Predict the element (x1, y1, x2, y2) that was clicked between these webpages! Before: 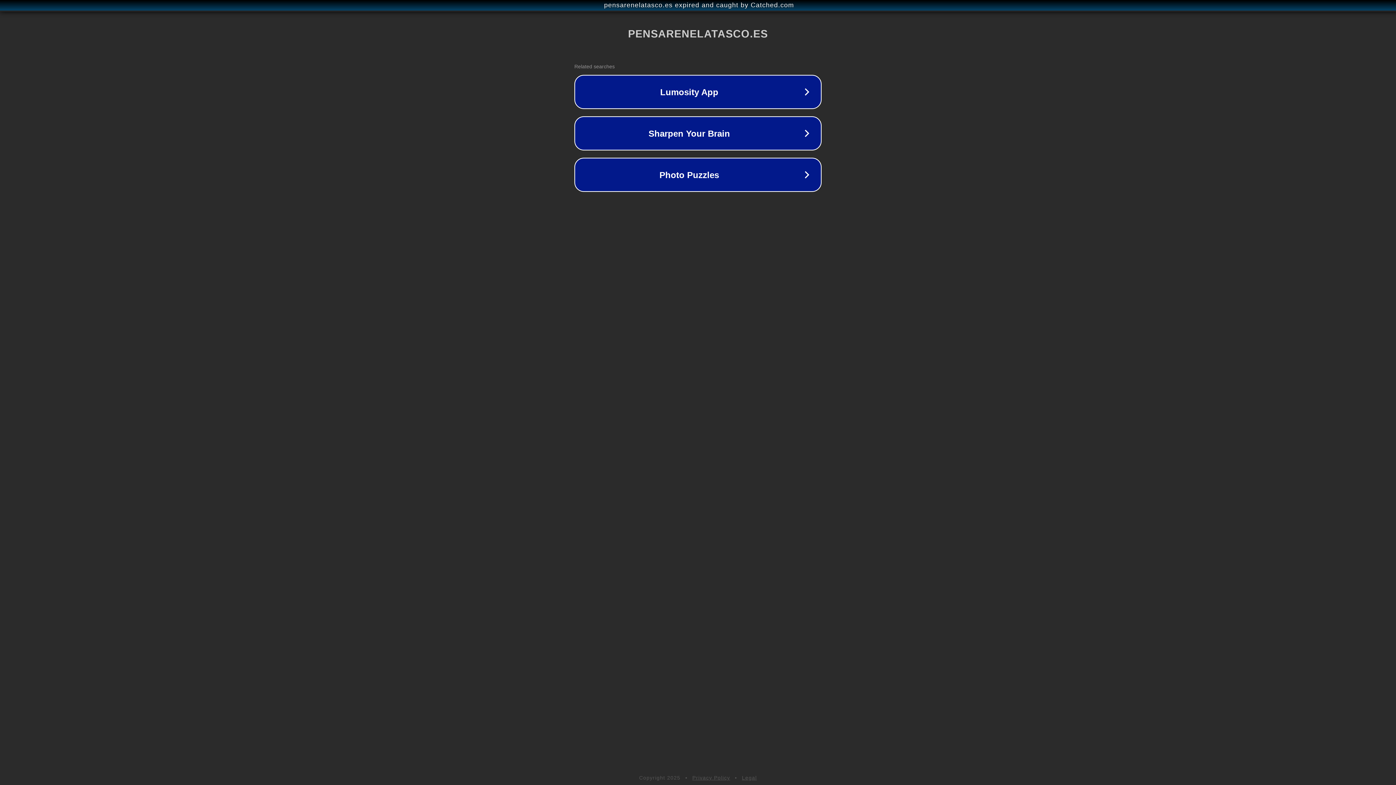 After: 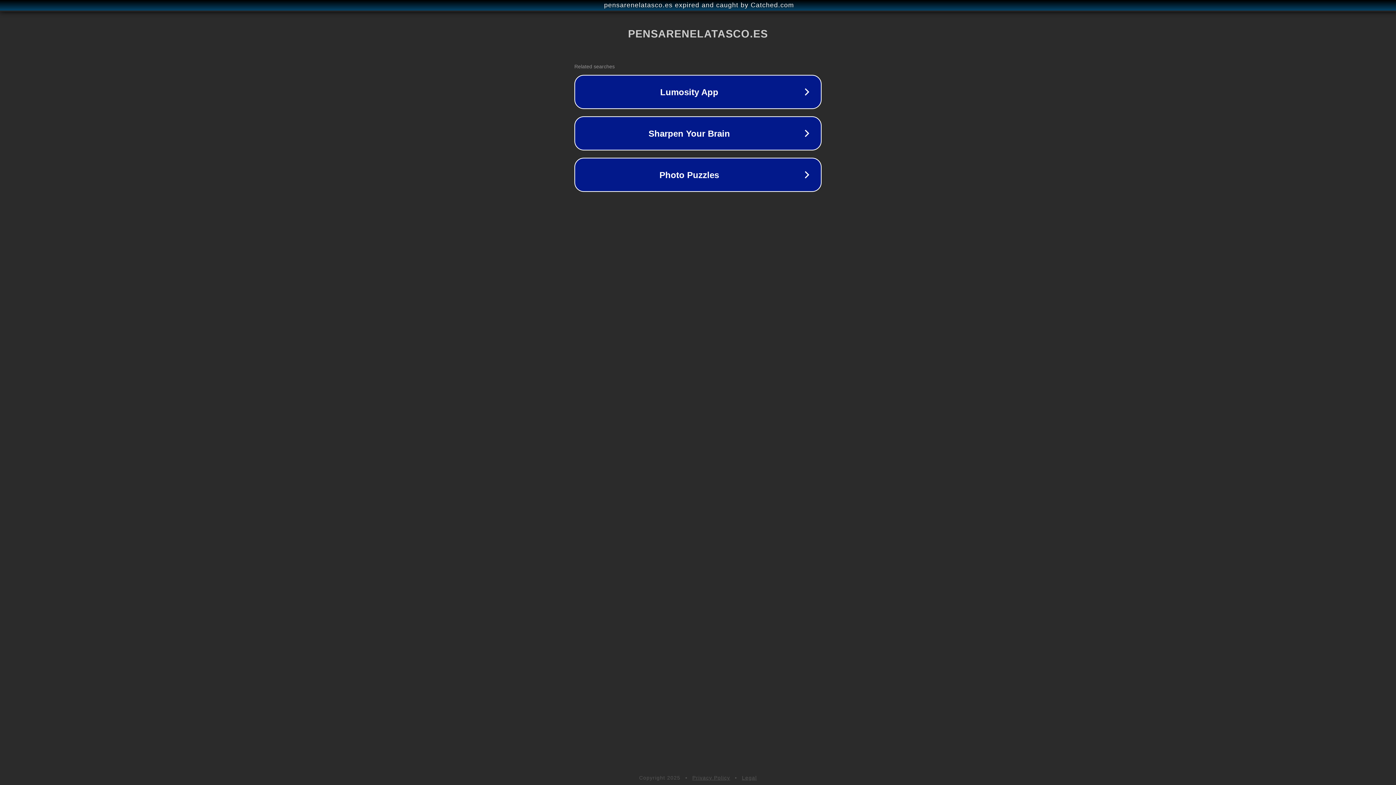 Action: bbox: (692, 775, 730, 781) label: Privacy Policy